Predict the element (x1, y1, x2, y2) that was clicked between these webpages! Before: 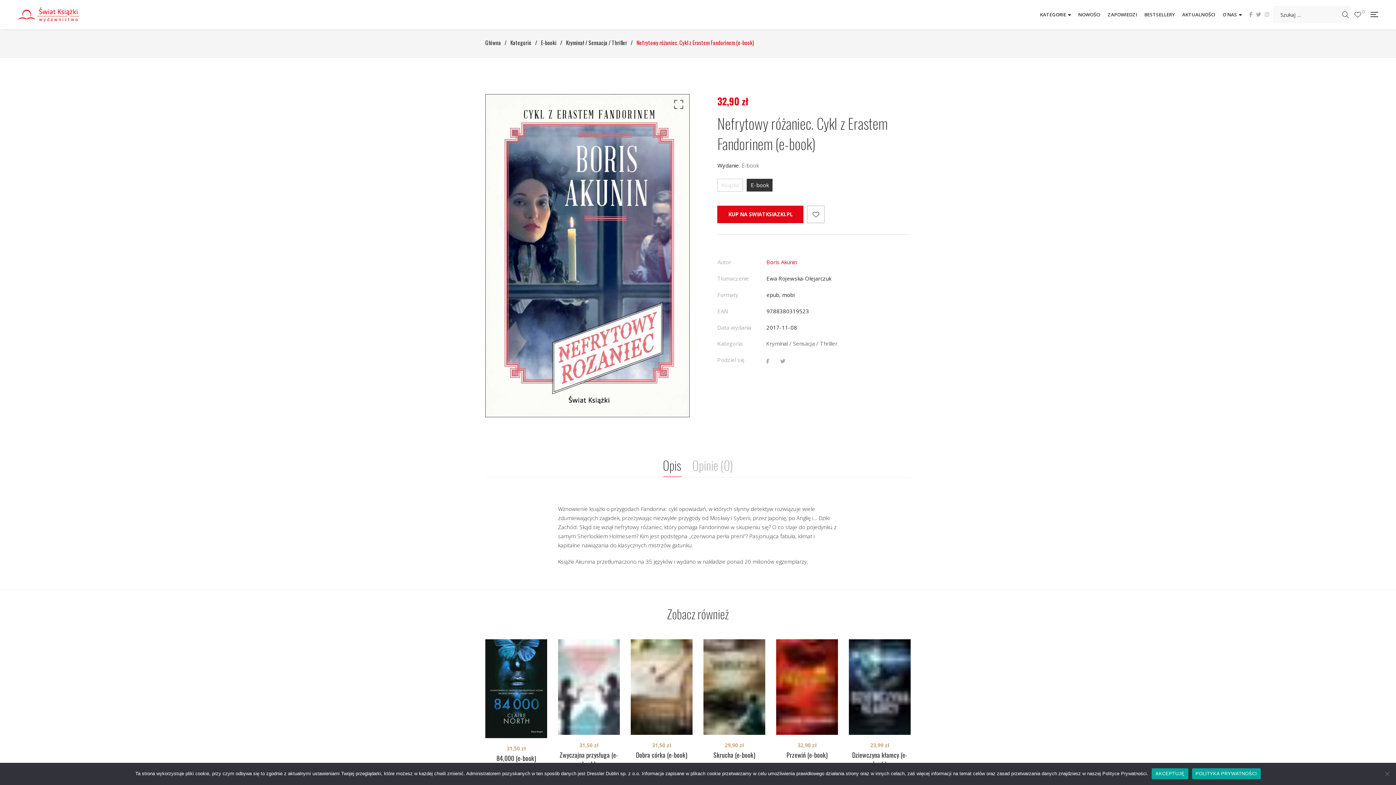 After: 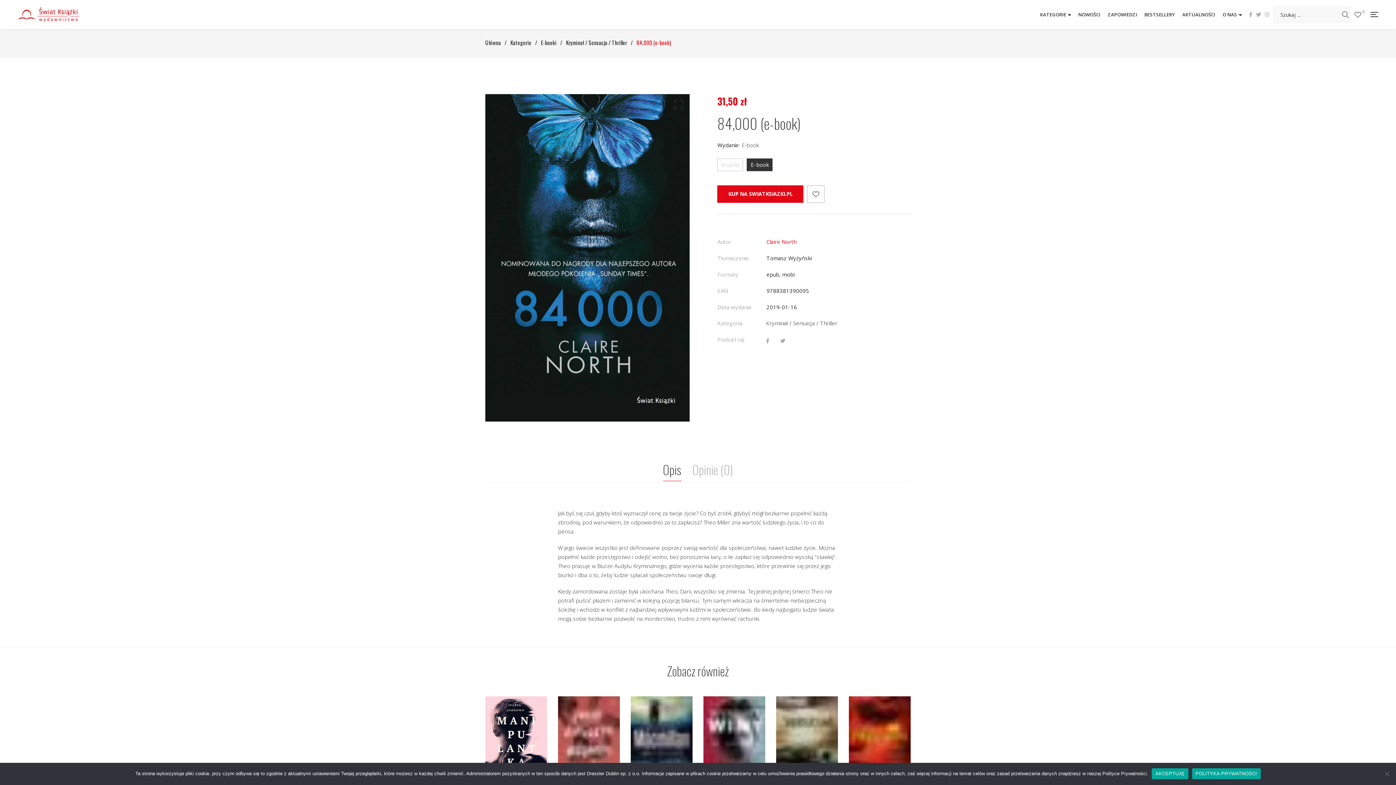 Action: label: 84,000 (e-book) bbox: (496, 753, 536, 763)